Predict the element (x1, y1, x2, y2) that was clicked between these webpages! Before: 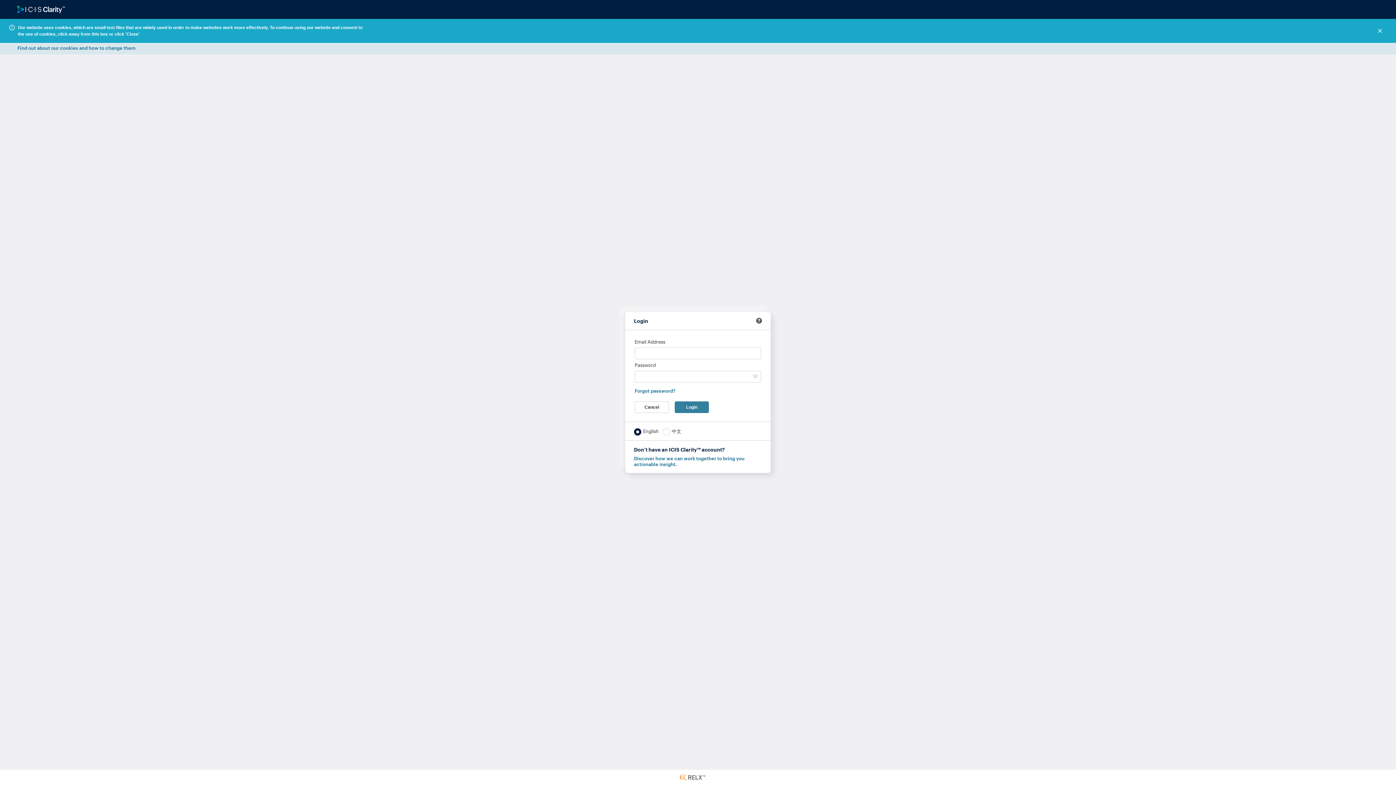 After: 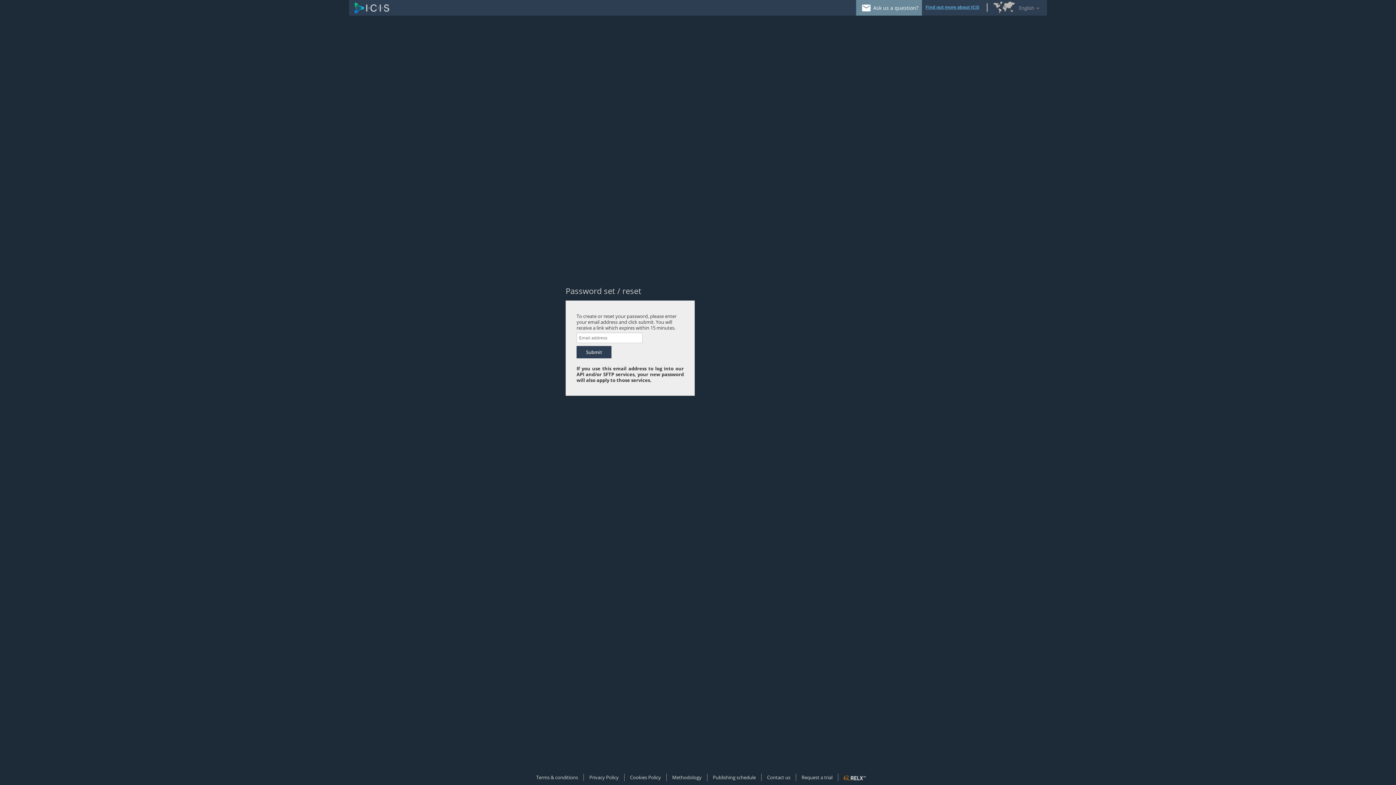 Action: label: Forgot password? bbox: (634, 388, 675, 394)